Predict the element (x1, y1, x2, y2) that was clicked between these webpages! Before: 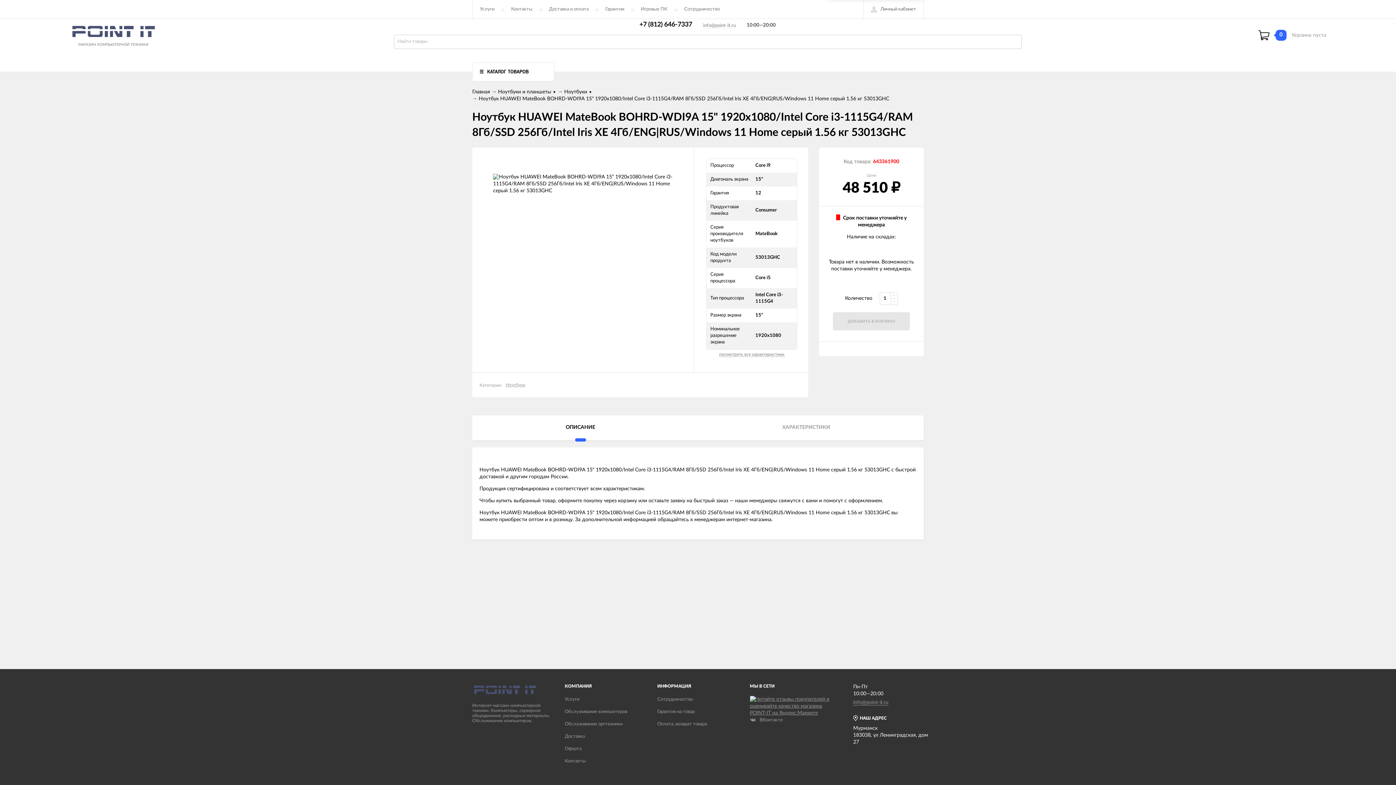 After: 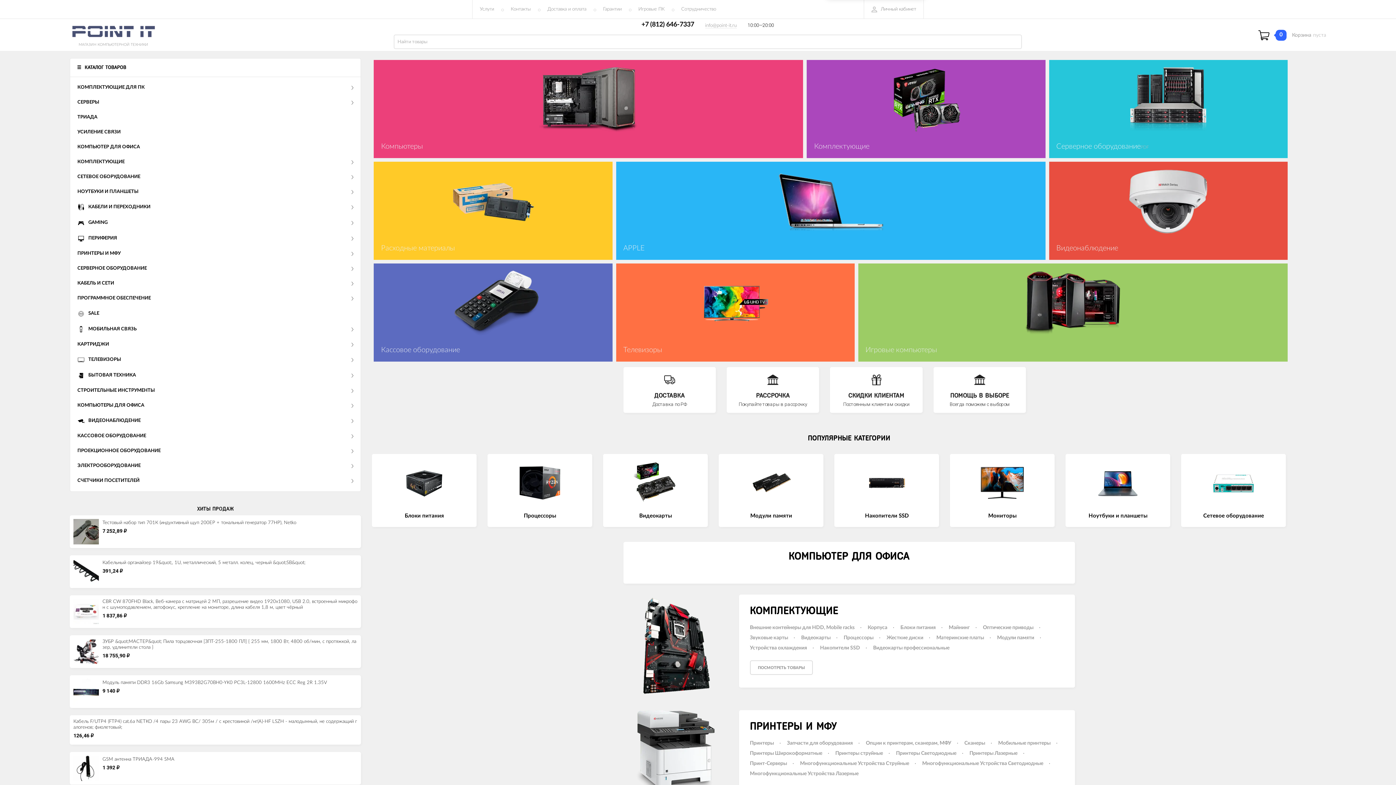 Action: label: Главная bbox: (472, 89, 490, 94)